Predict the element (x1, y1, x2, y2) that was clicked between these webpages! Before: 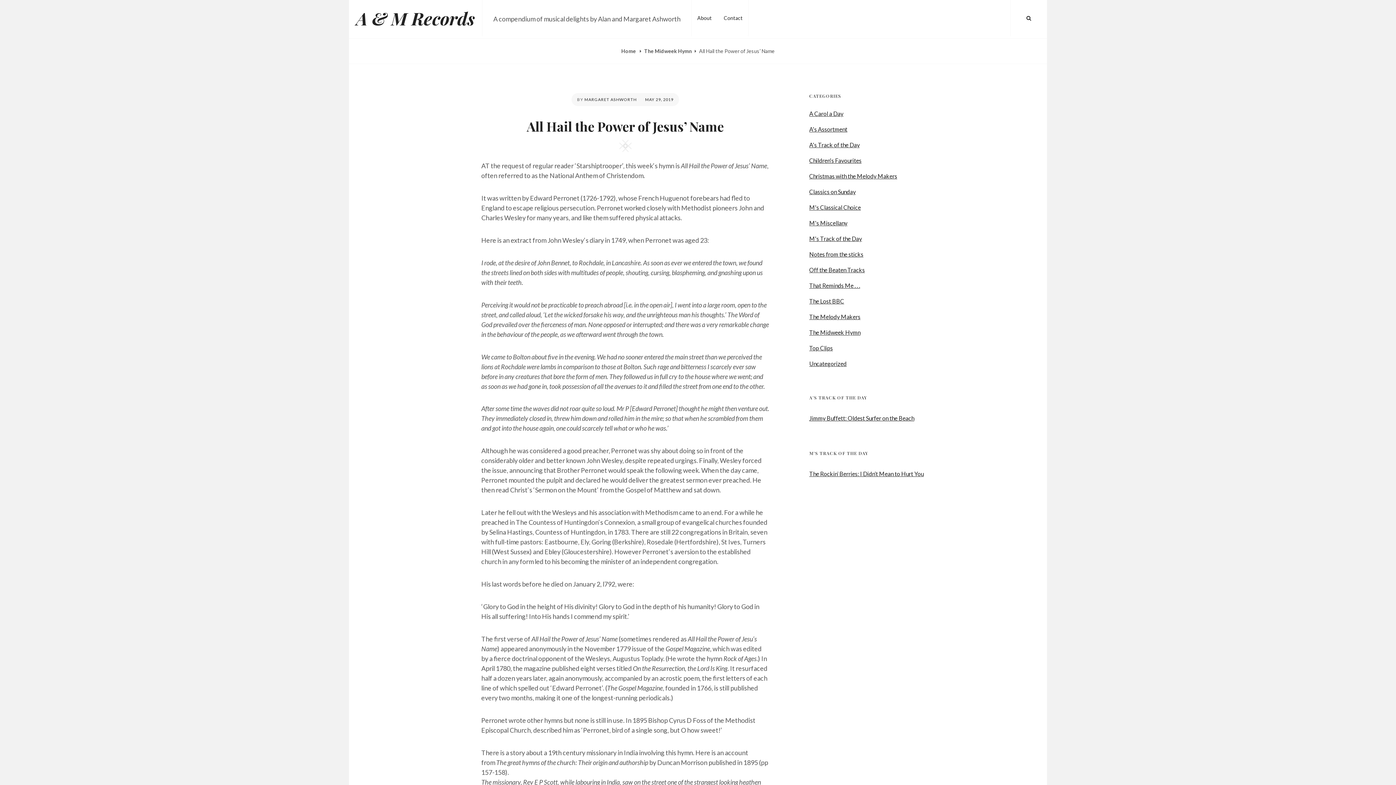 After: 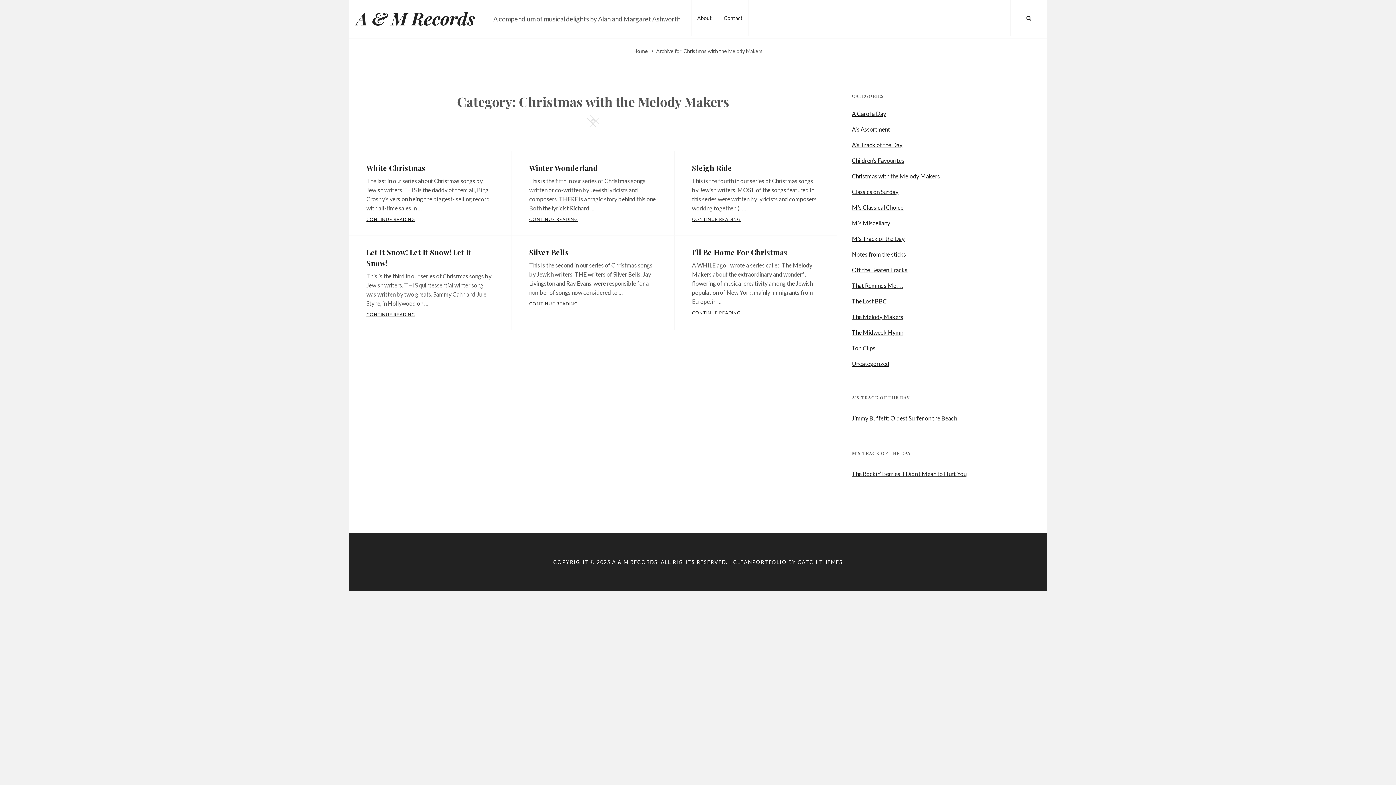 Action: label: Christmas with the Melody Makers bbox: (809, 170, 897, 182)